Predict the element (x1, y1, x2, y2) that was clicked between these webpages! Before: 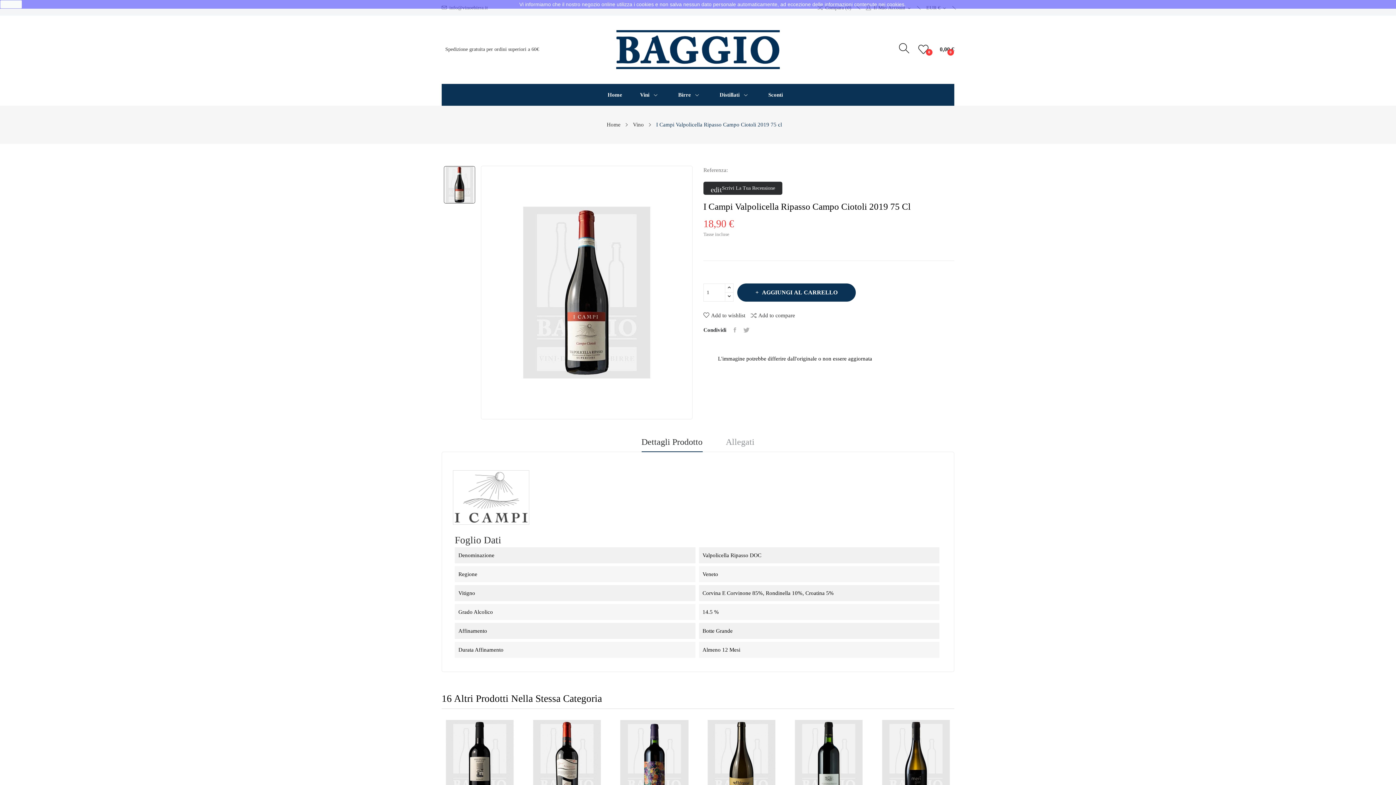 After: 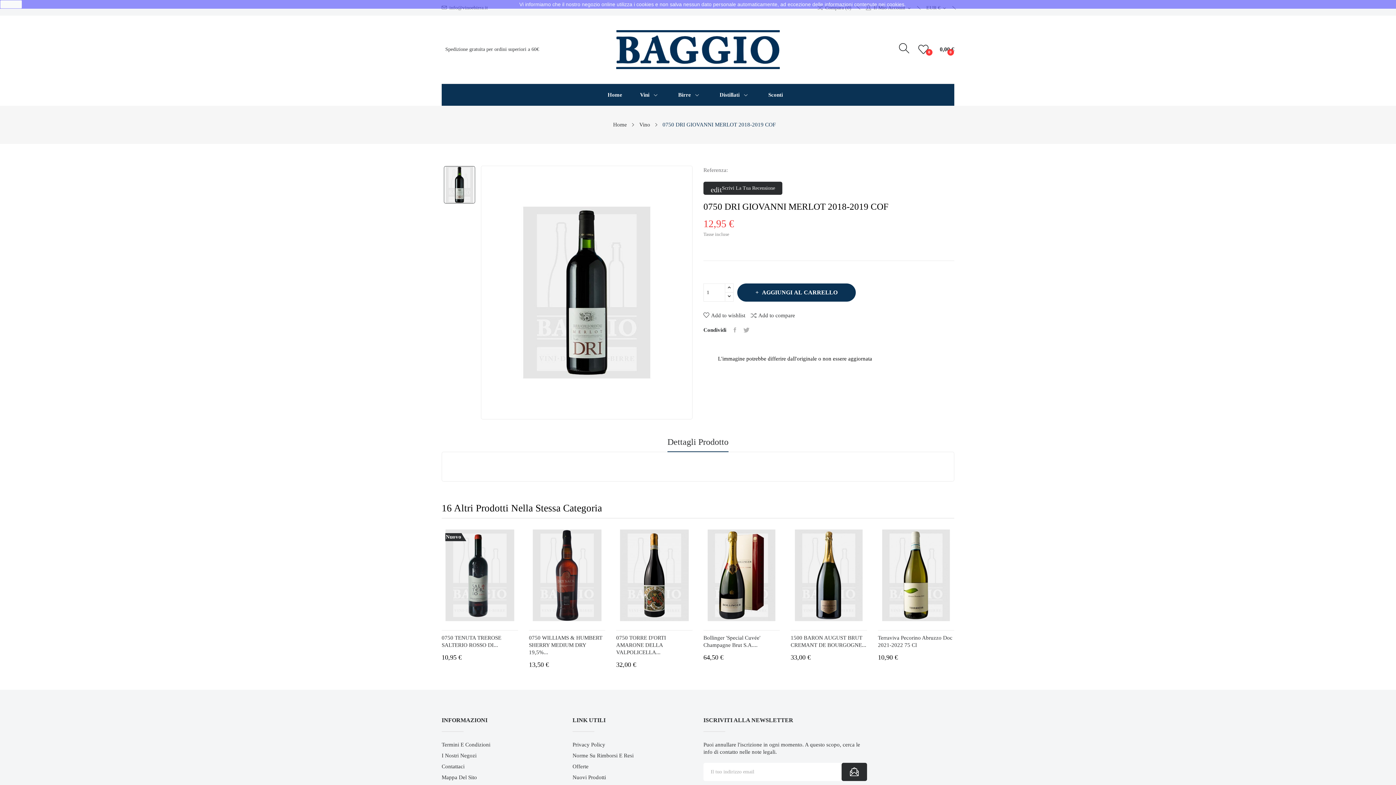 Action: bbox: (790, 720, 867, 811)